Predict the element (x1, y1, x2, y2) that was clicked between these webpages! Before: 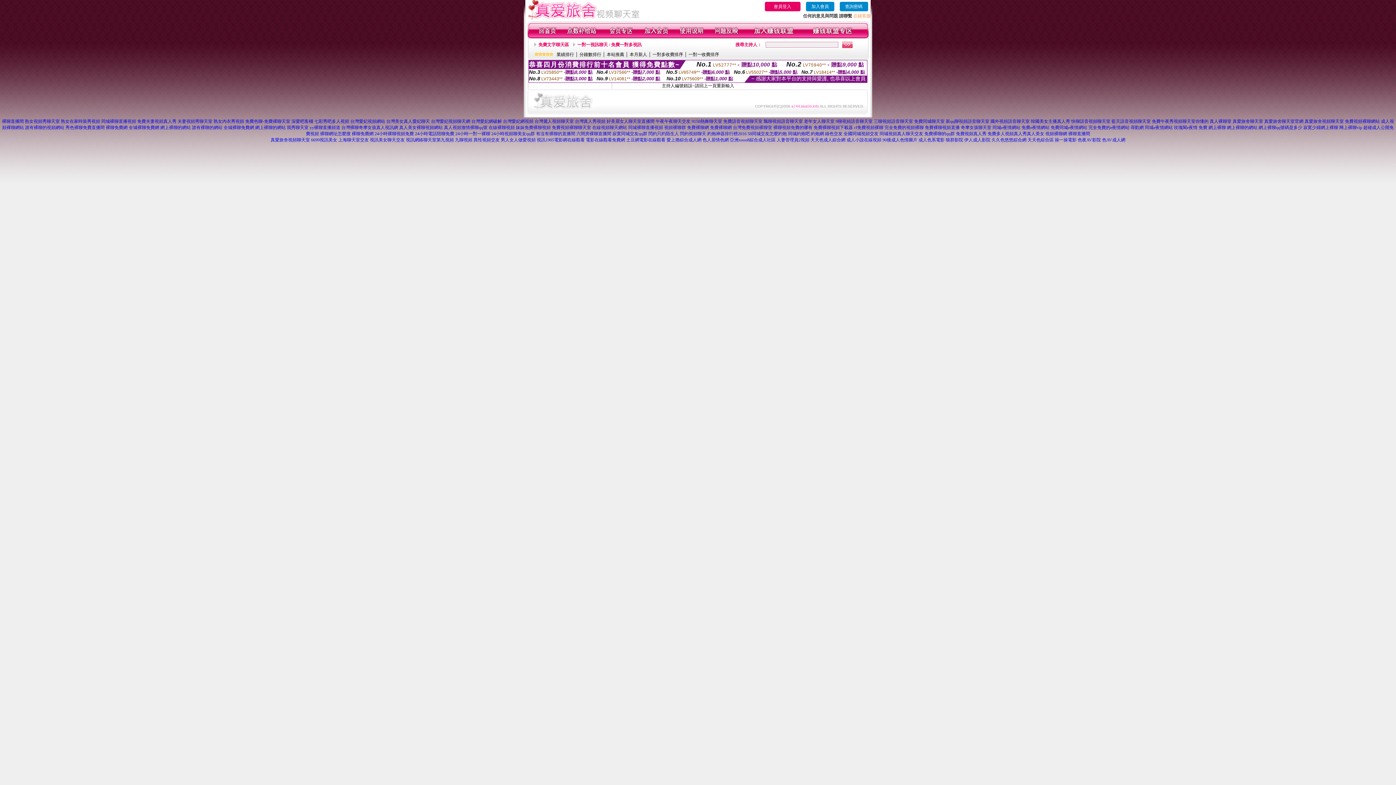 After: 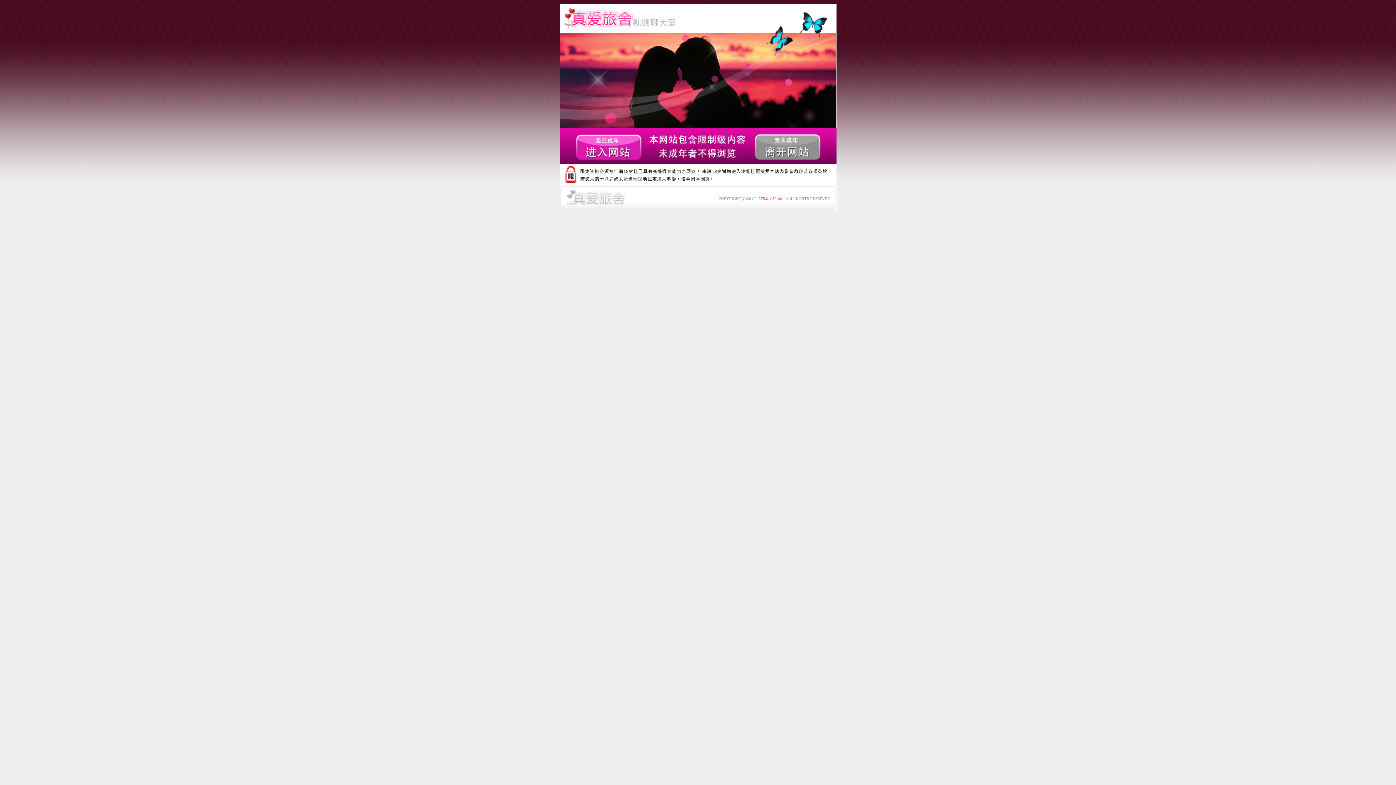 Action: label: 網上裸聊qq號碼是多少 bbox: (1258, 125, 1302, 130)